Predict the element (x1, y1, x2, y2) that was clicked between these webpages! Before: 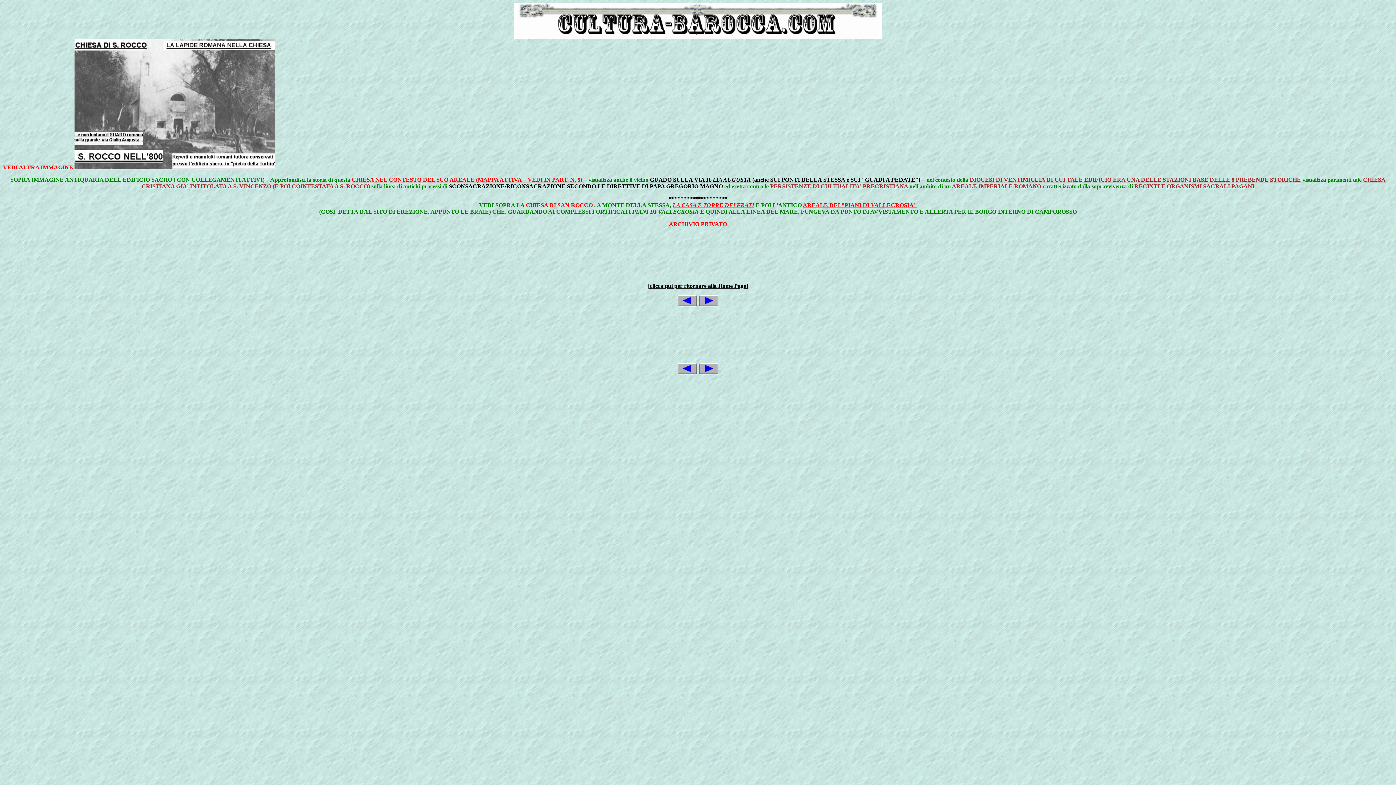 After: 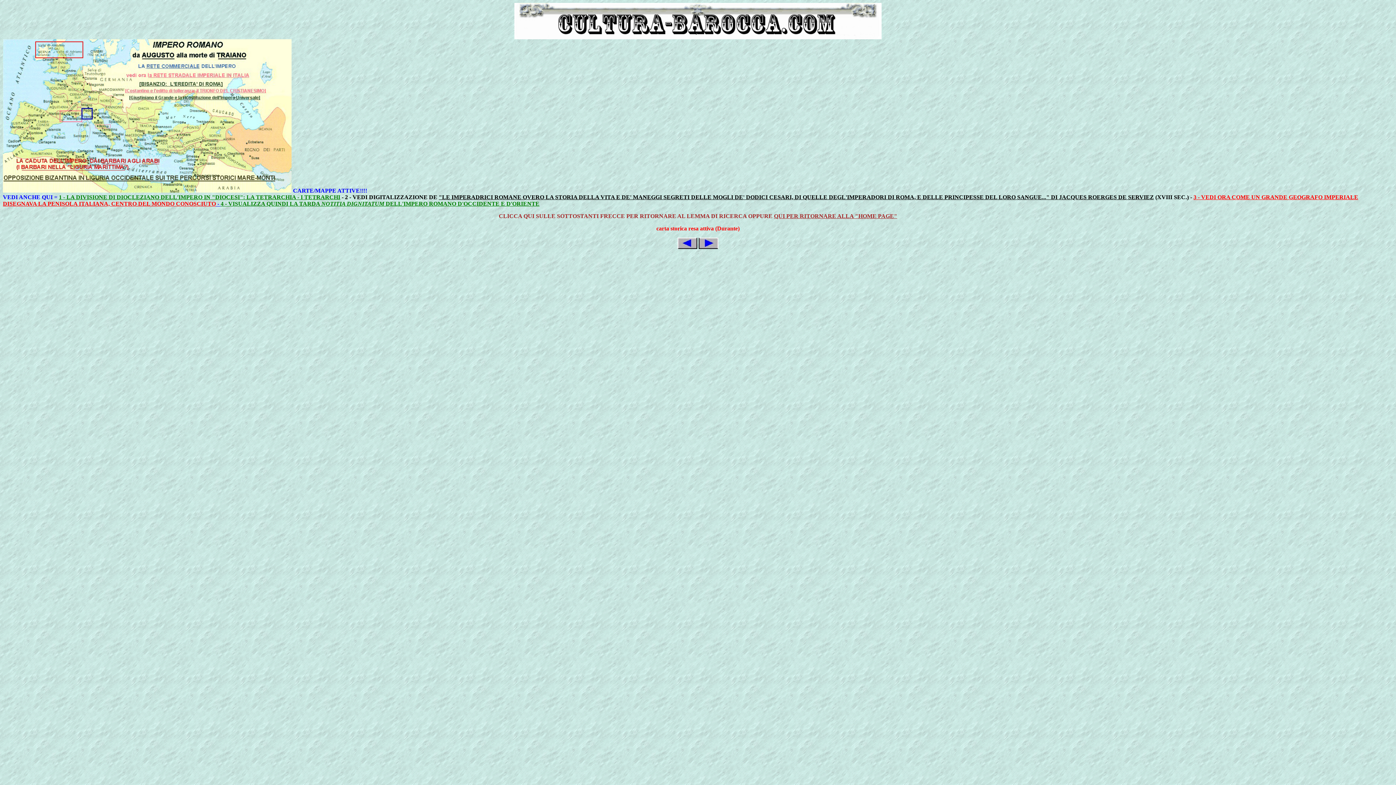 Action: bbox: (952, 183, 1041, 189) label: AREALE IMPERIALE ROMANO